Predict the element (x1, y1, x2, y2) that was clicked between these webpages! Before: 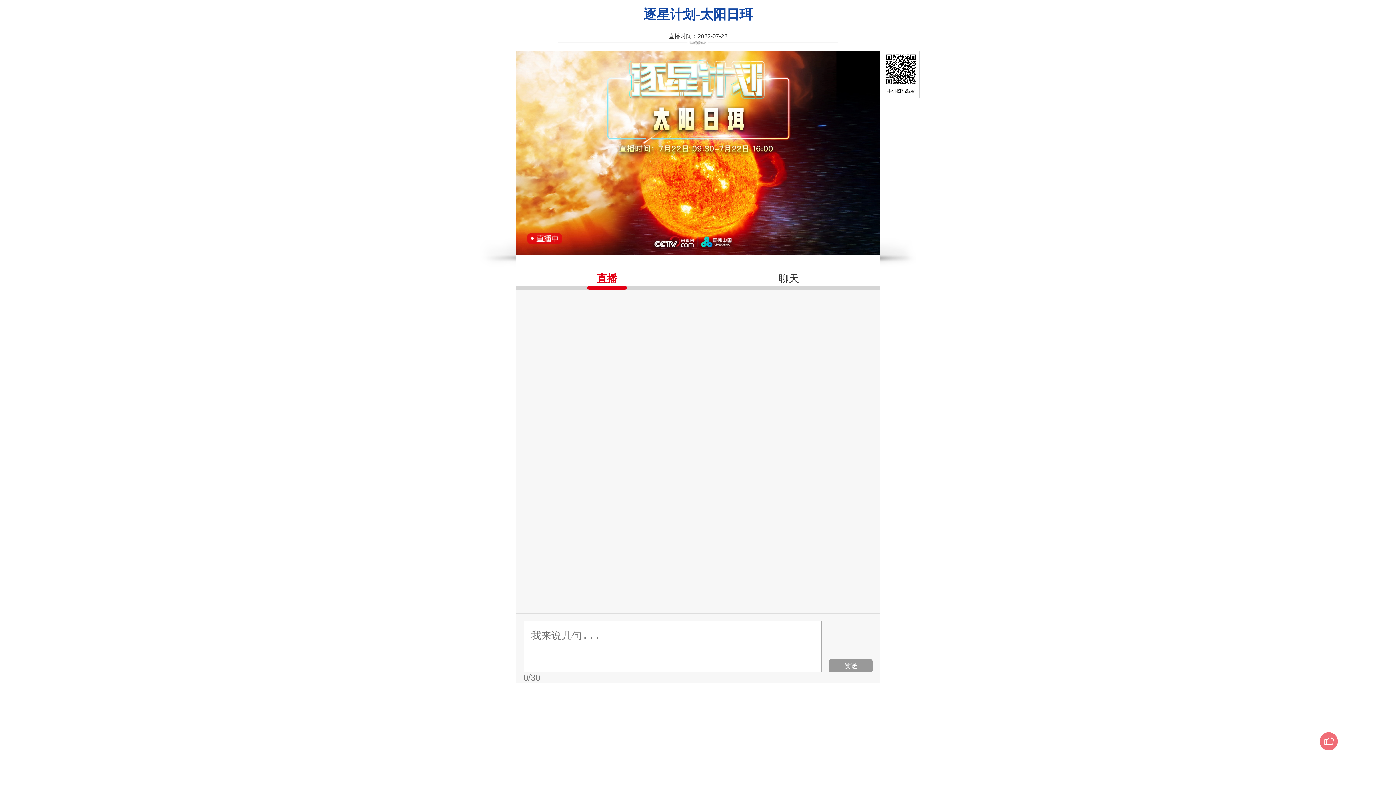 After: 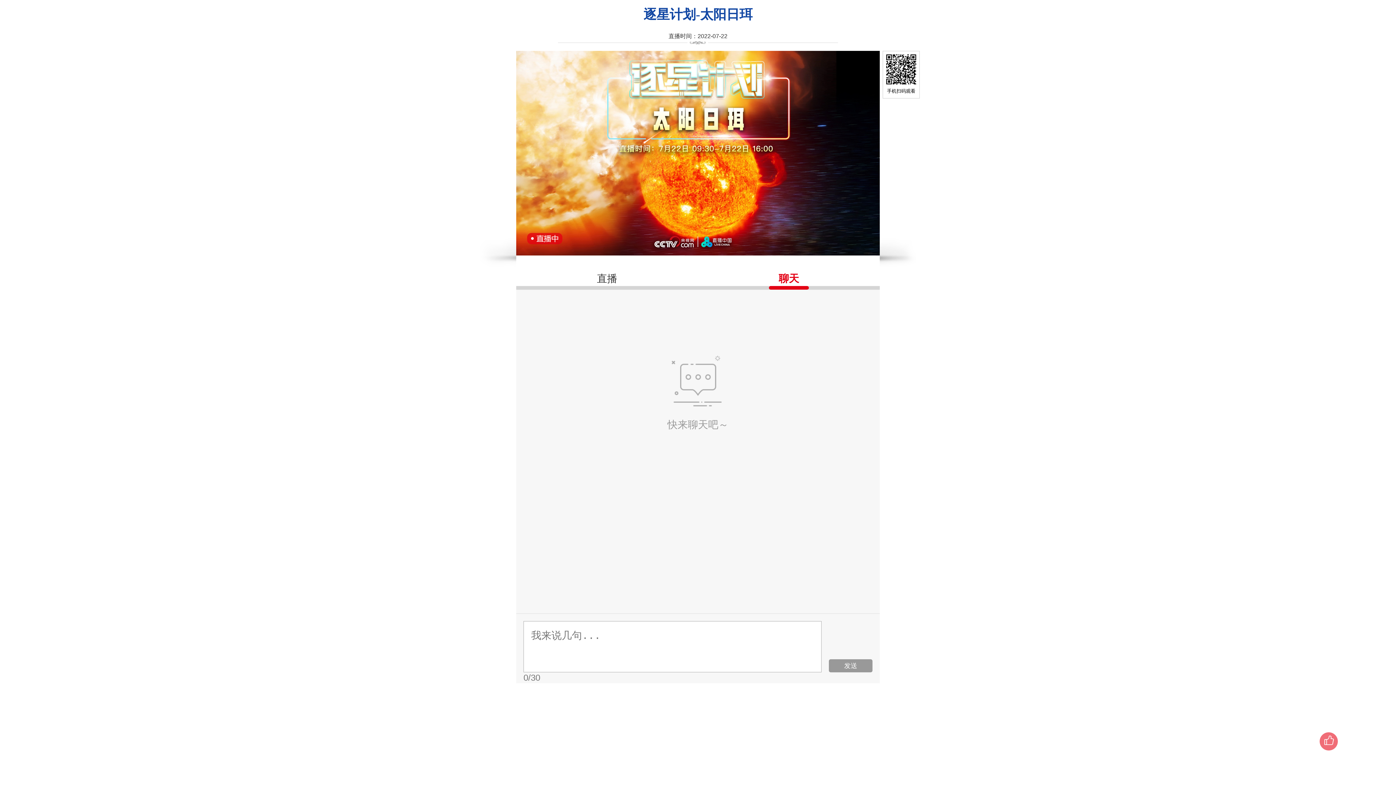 Action: label: 聊天 bbox: (698, 267, 880, 289)